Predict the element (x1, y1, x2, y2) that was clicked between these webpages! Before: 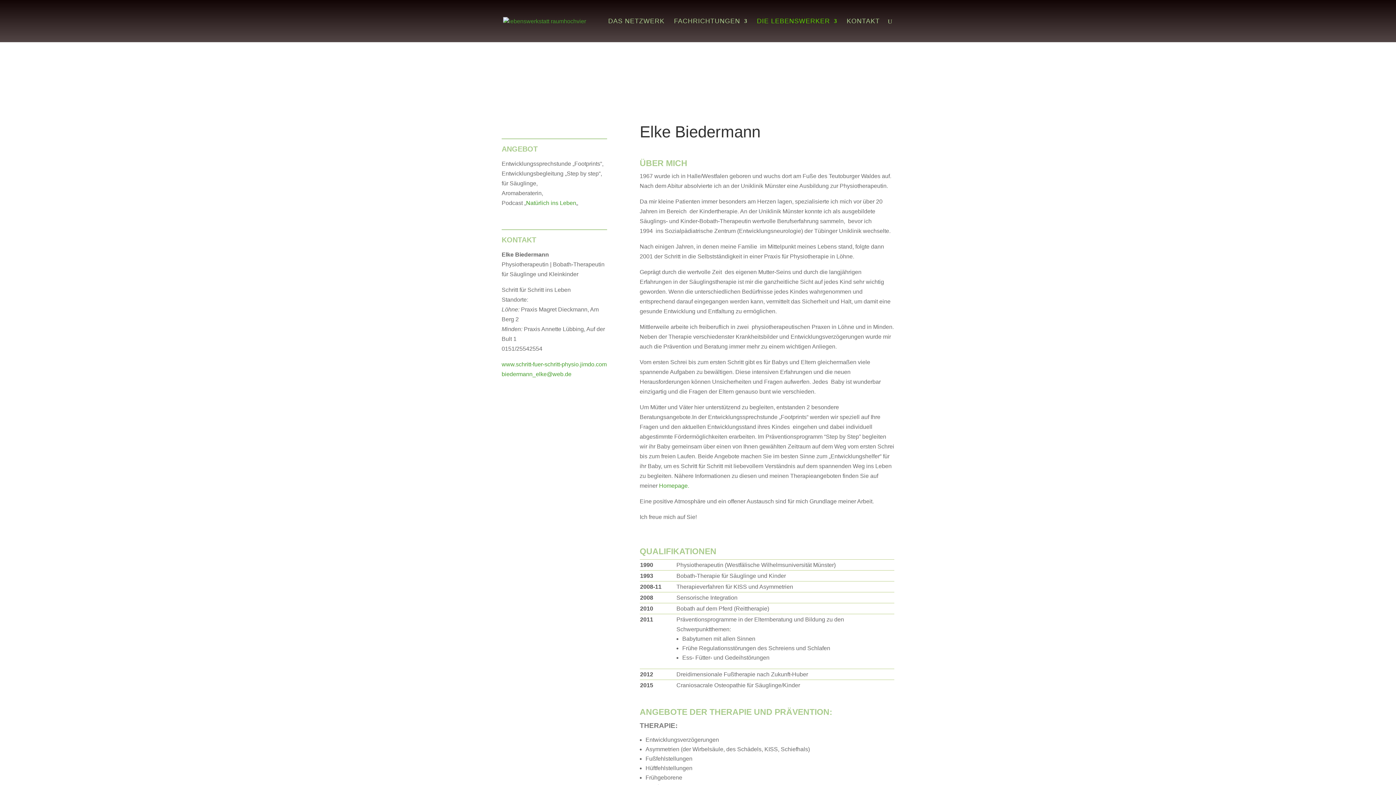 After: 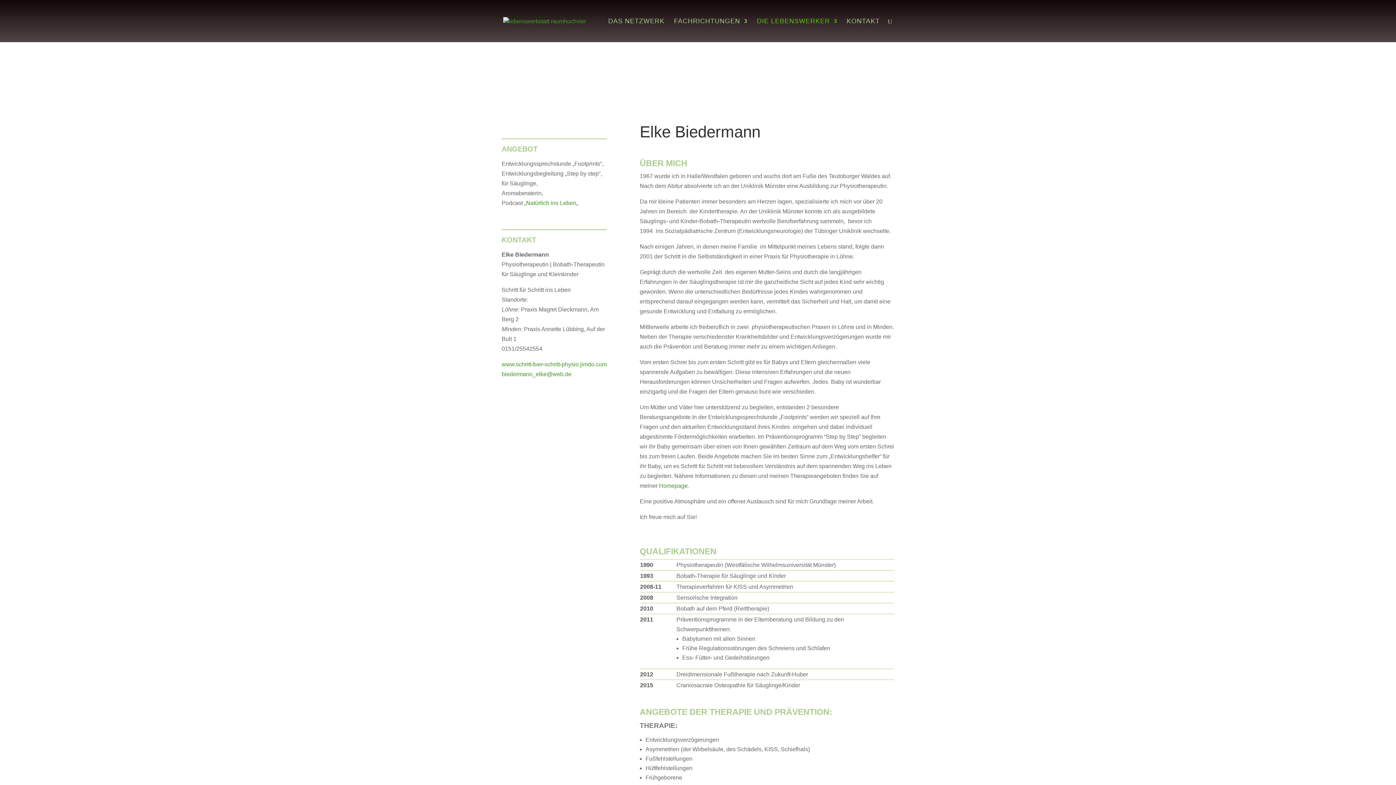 Action: label: biedermann_elke@web.de bbox: (501, 371, 571, 377)